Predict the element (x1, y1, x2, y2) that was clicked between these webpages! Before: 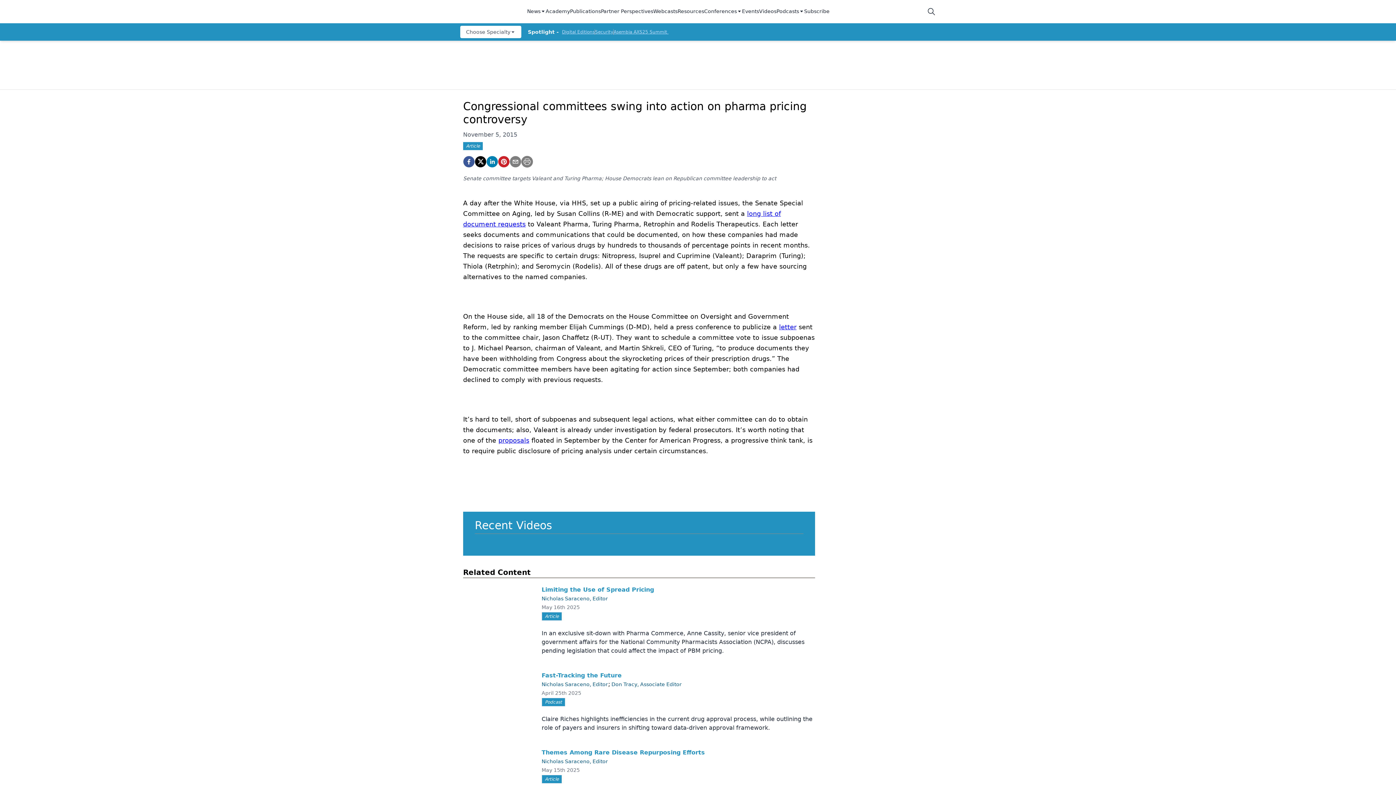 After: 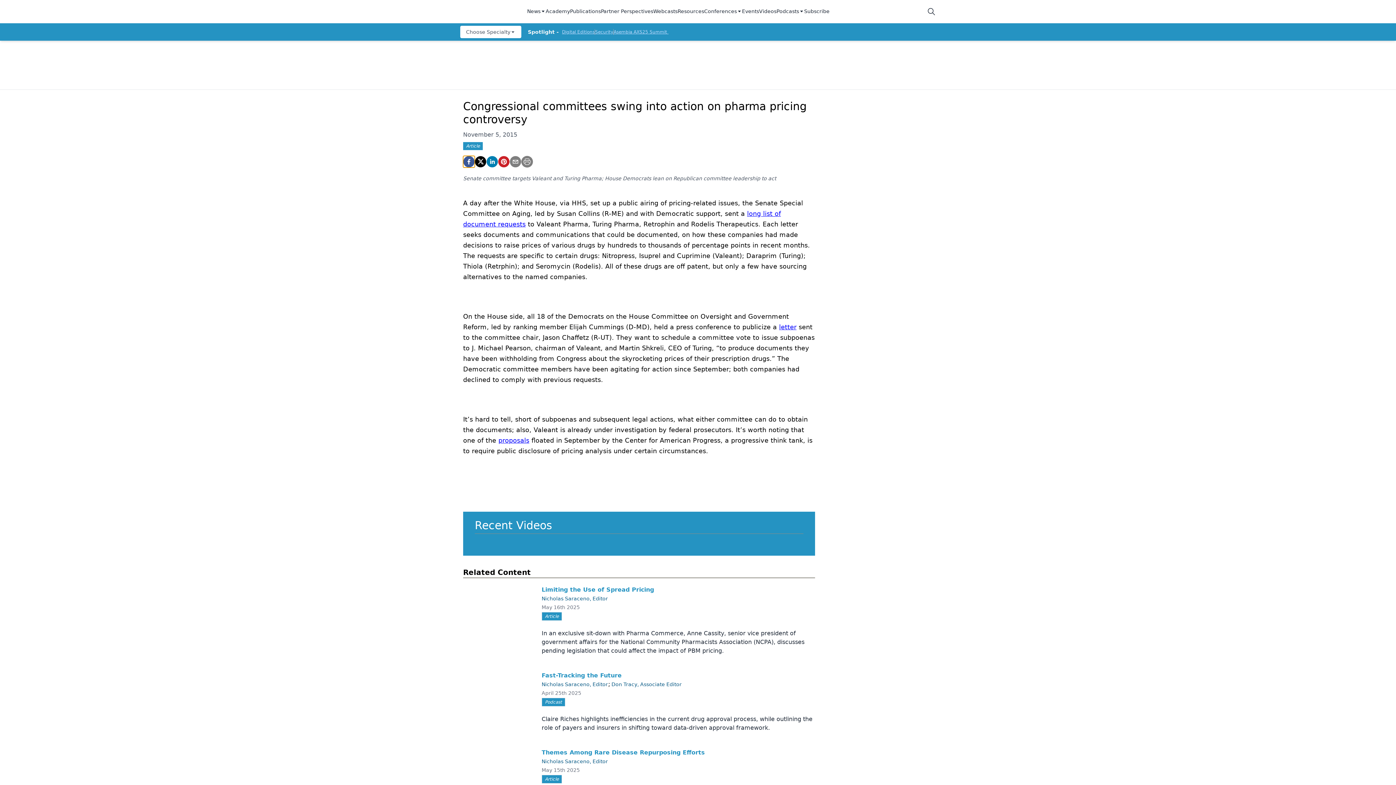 Action: bbox: (463, 156, 474, 167) label: facebook